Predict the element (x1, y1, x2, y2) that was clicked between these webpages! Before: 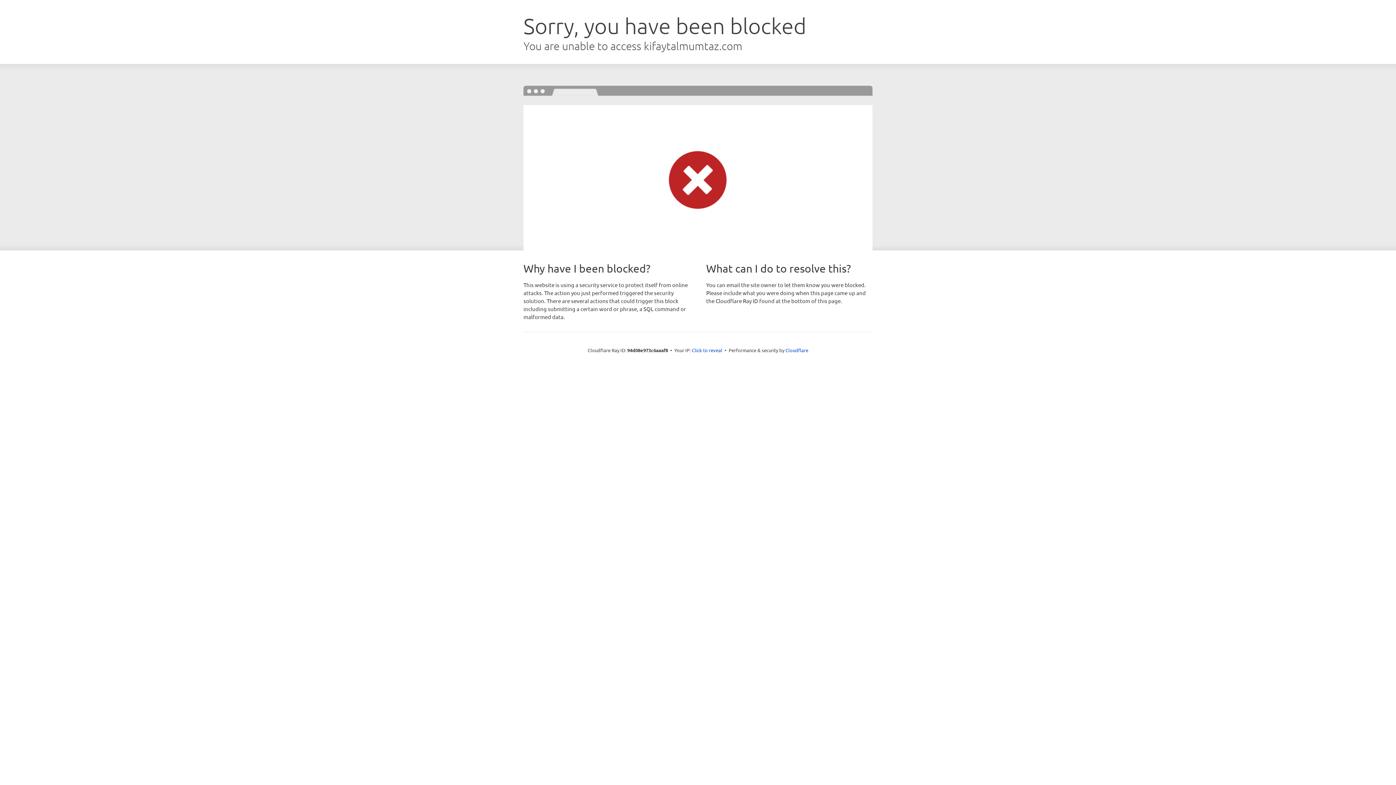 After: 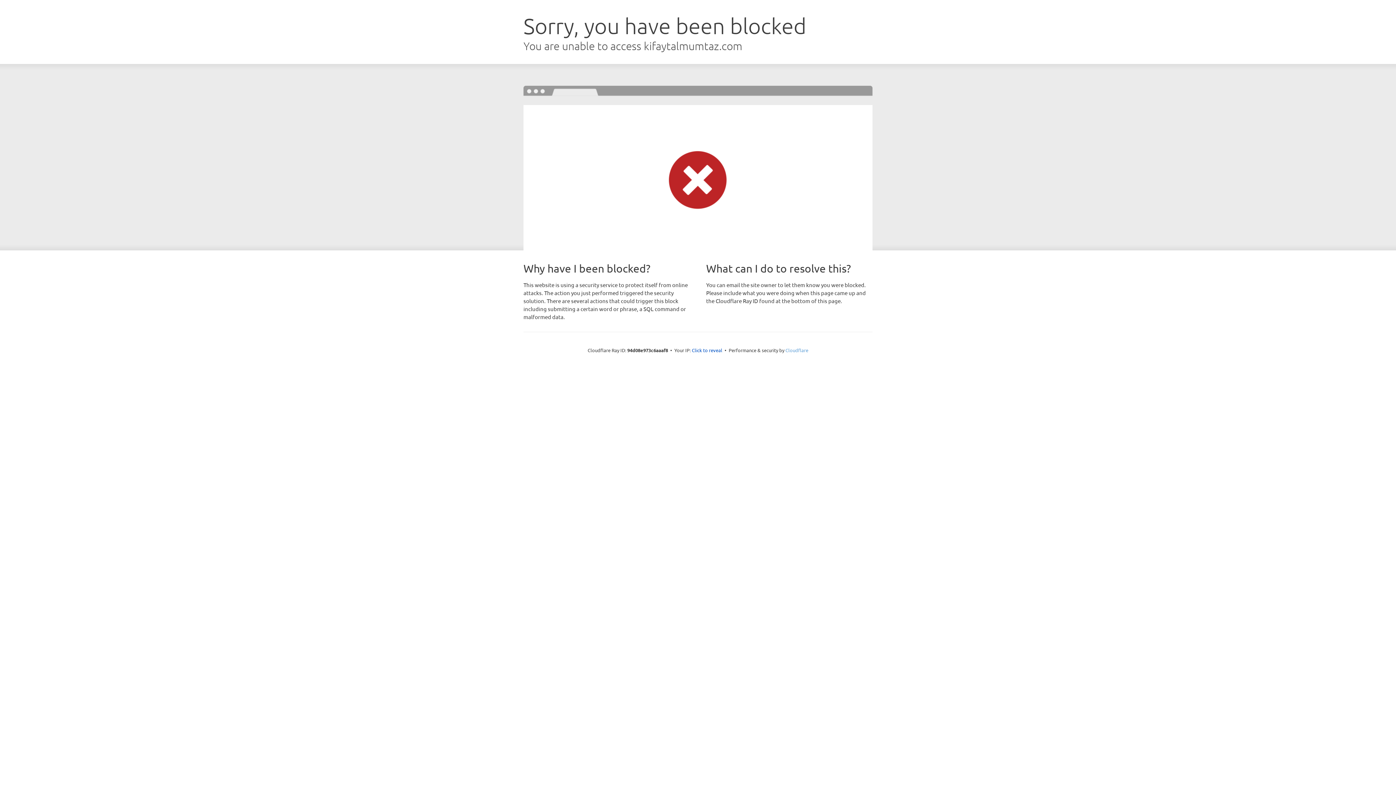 Action: bbox: (785, 347, 808, 353) label: Cloudflare